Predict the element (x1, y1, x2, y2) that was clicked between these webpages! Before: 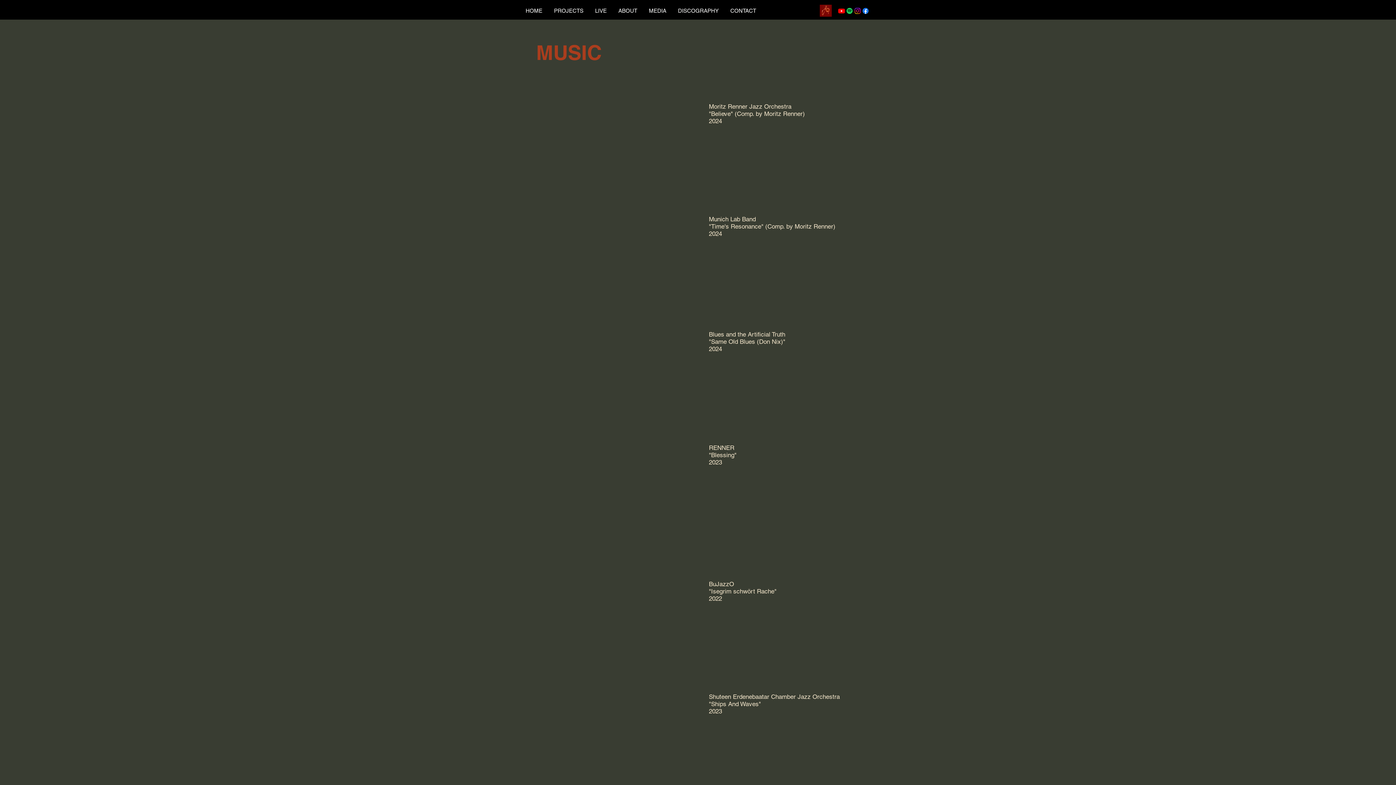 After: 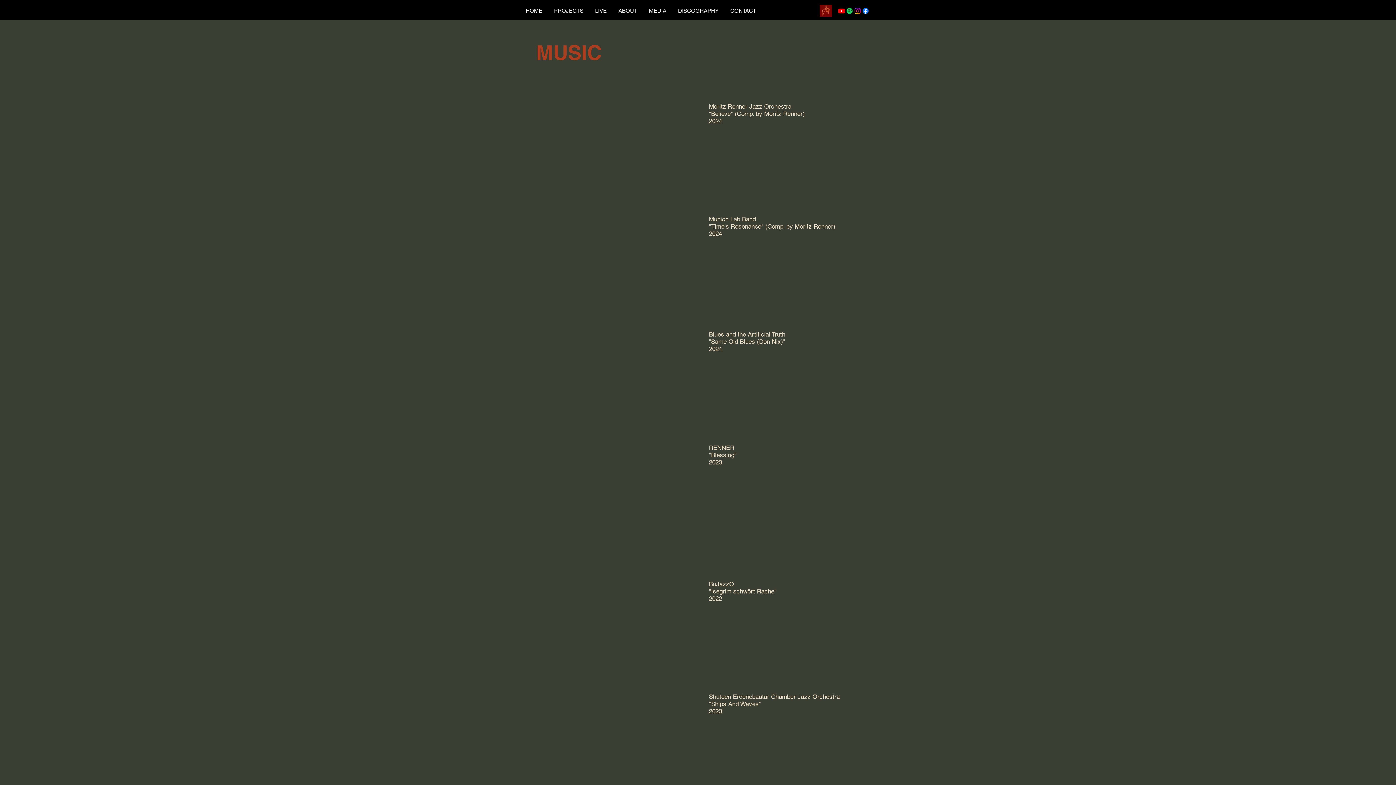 Action: label: ABOUT bbox: (612, 6, 643, 15)